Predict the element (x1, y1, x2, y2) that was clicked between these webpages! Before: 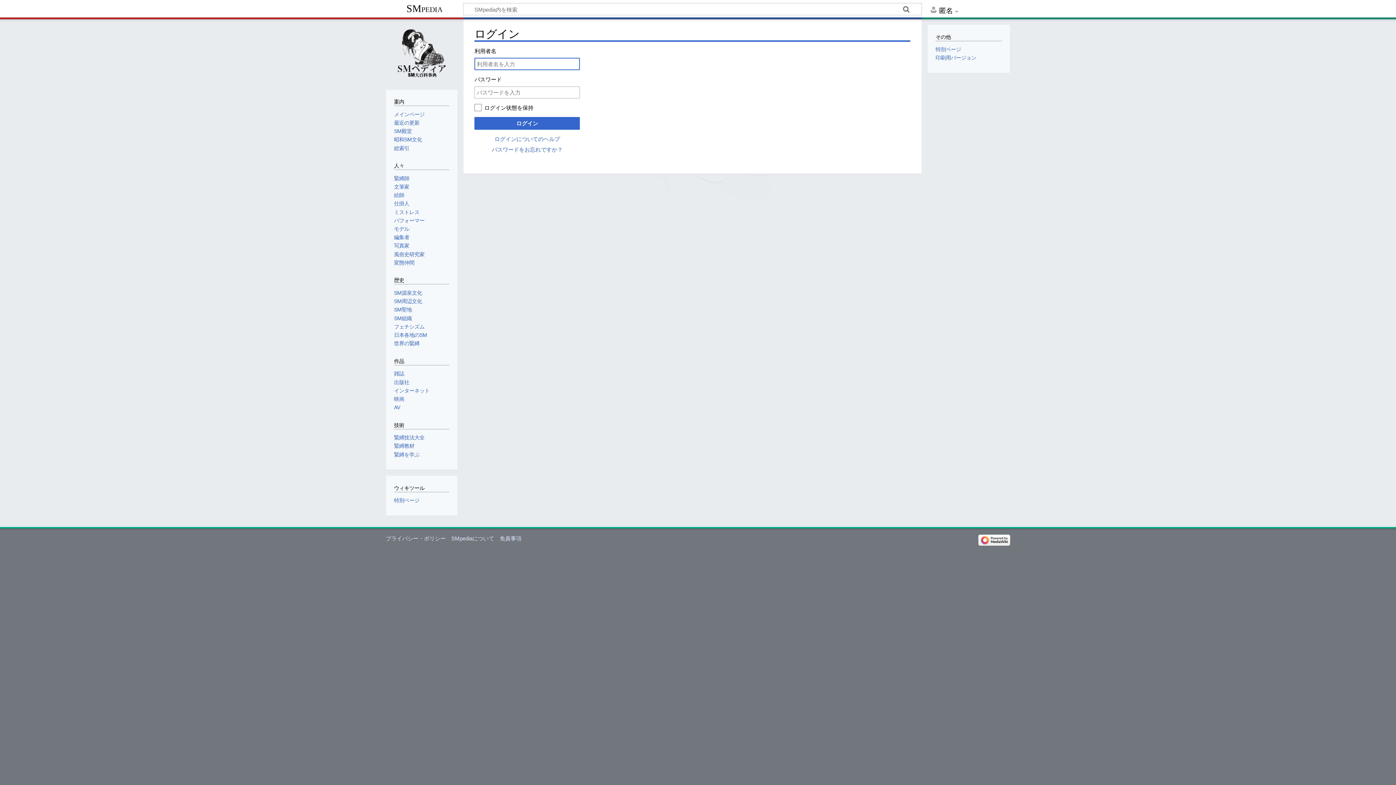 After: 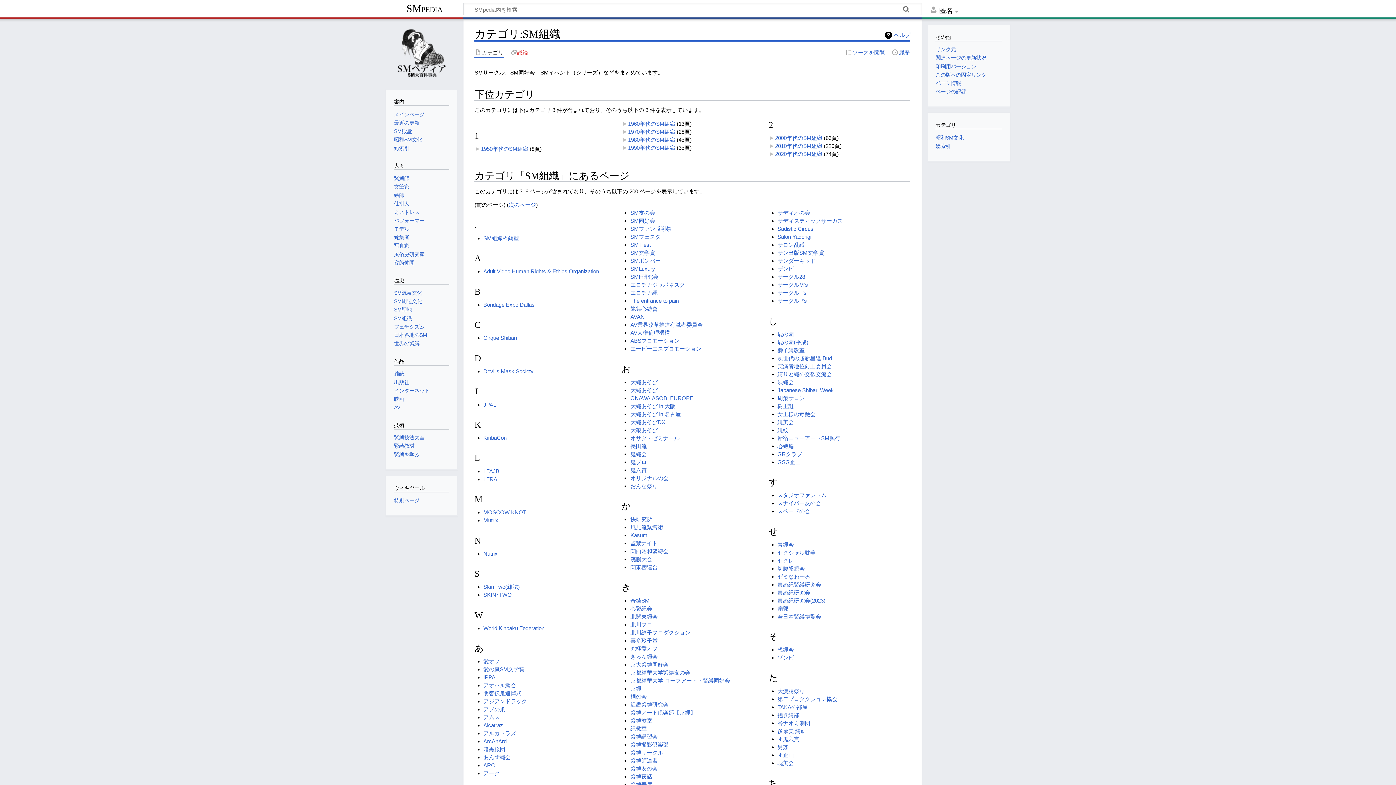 Action: label: SM組織 bbox: (394, 315, 411, 321)